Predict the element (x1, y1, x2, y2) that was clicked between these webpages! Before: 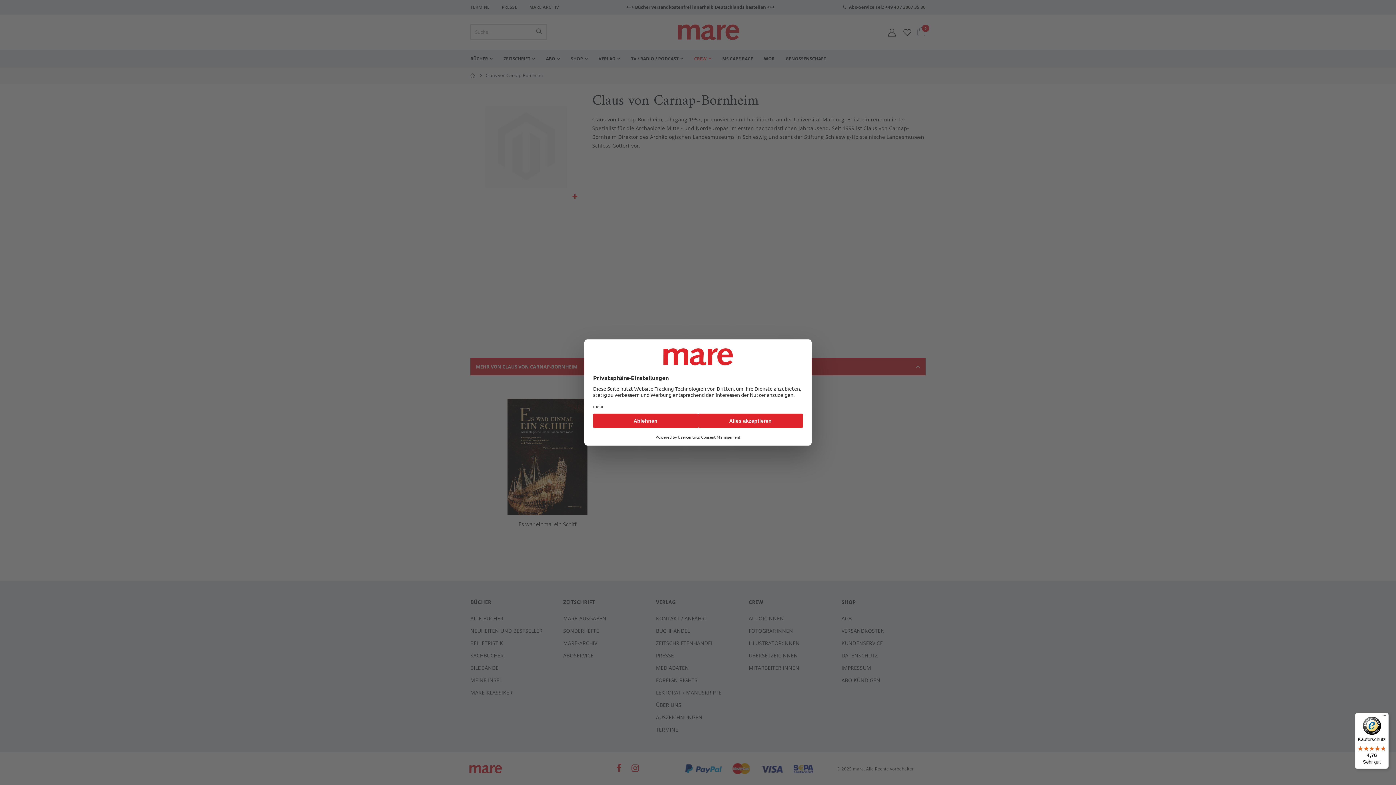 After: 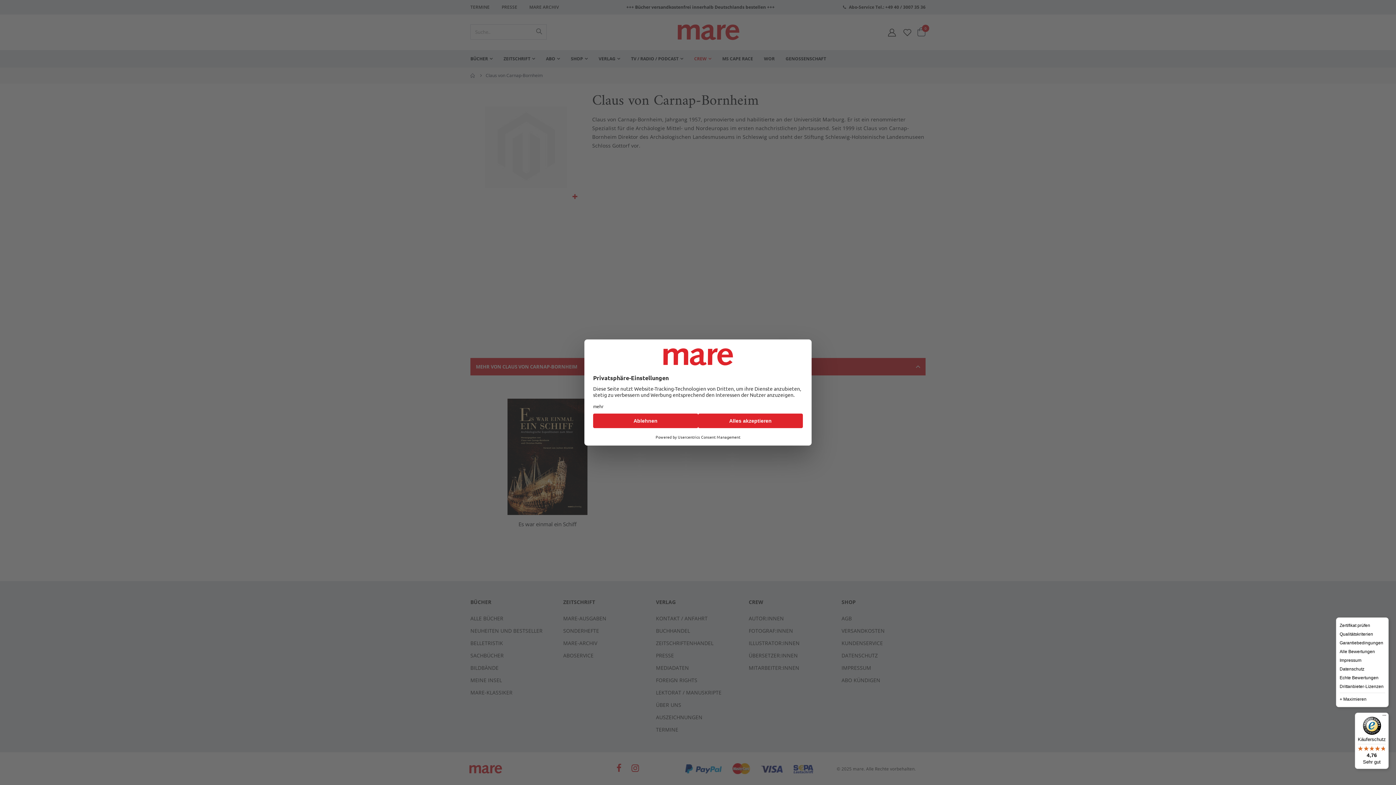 Action: bbox: (1380, 713, 1389, 716) label: Menü